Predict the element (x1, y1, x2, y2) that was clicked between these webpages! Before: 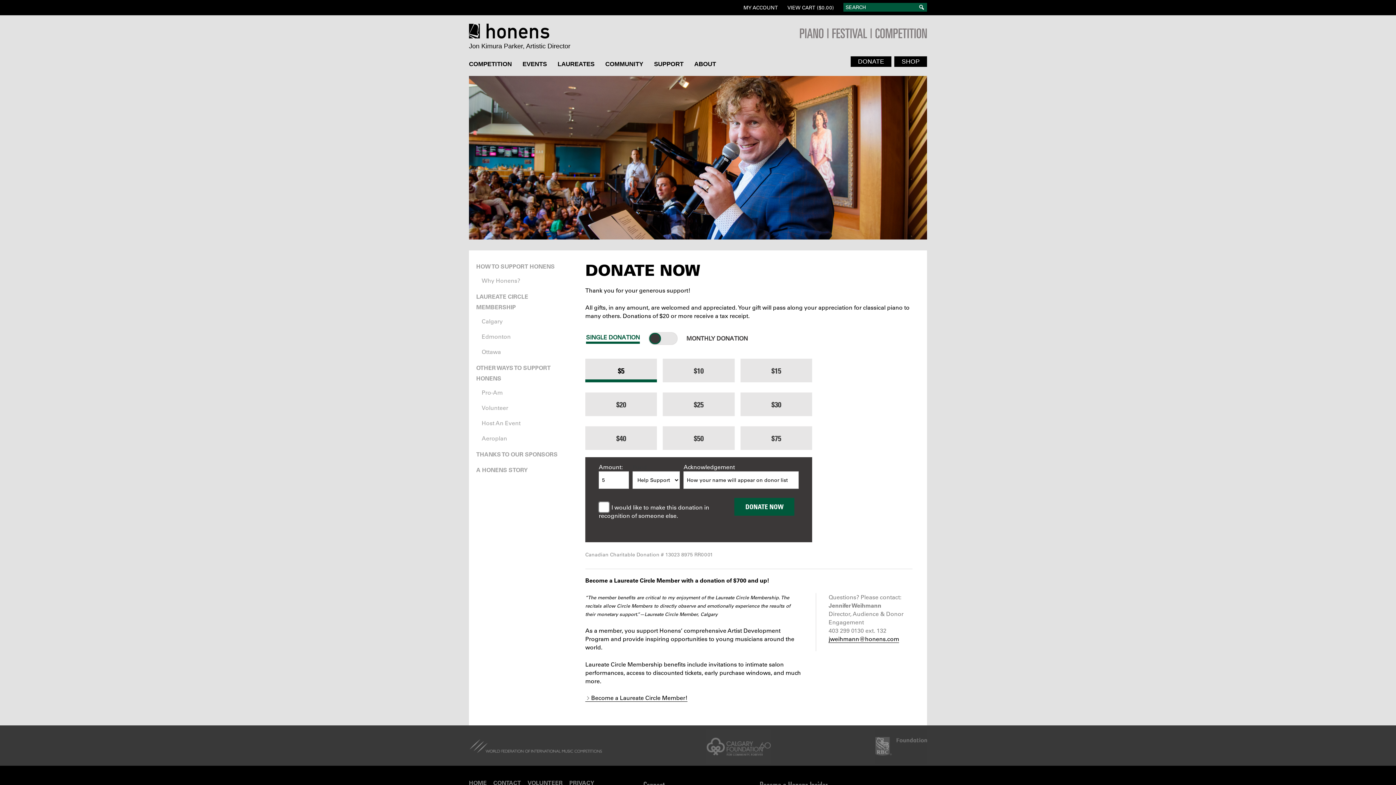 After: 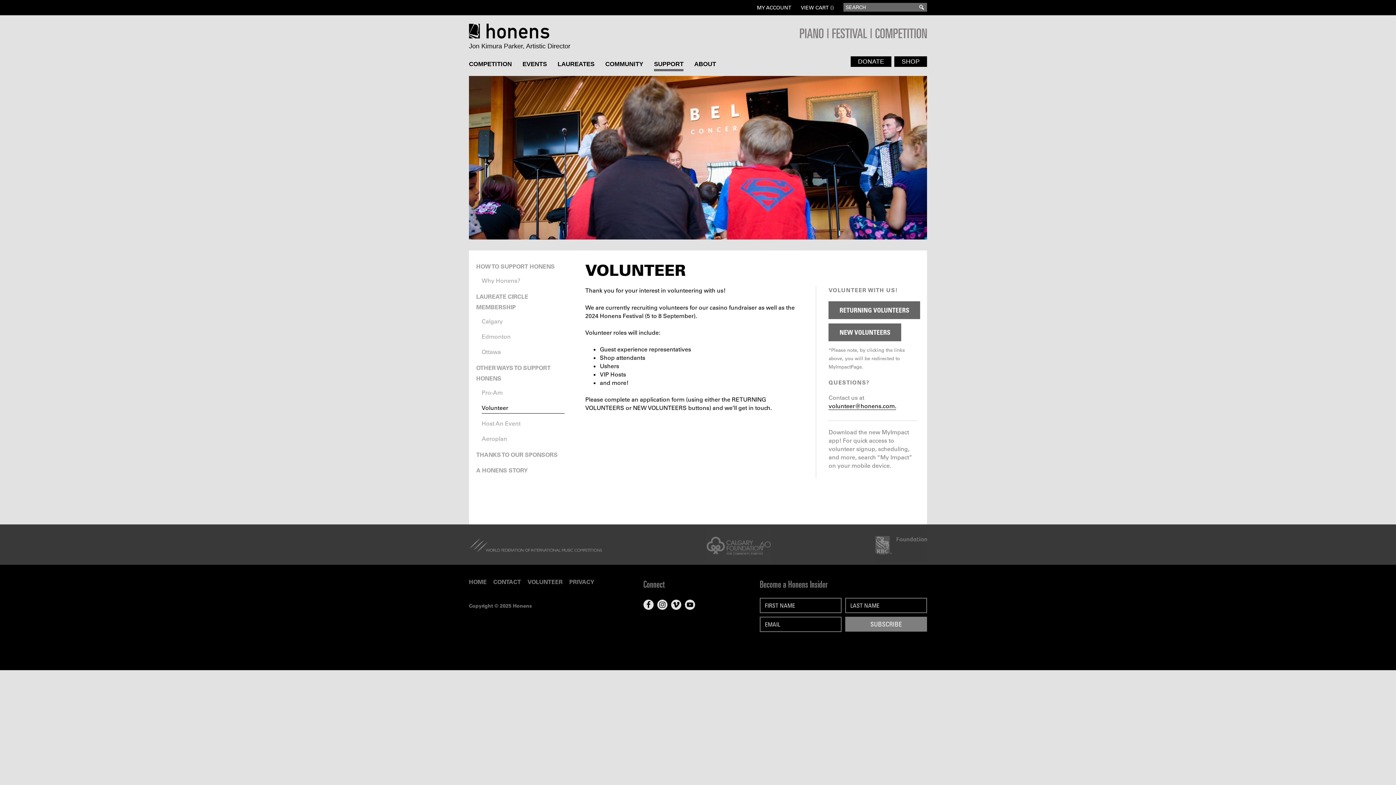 Action: bbox: (481, 403, 564, 413) label: Volunteer